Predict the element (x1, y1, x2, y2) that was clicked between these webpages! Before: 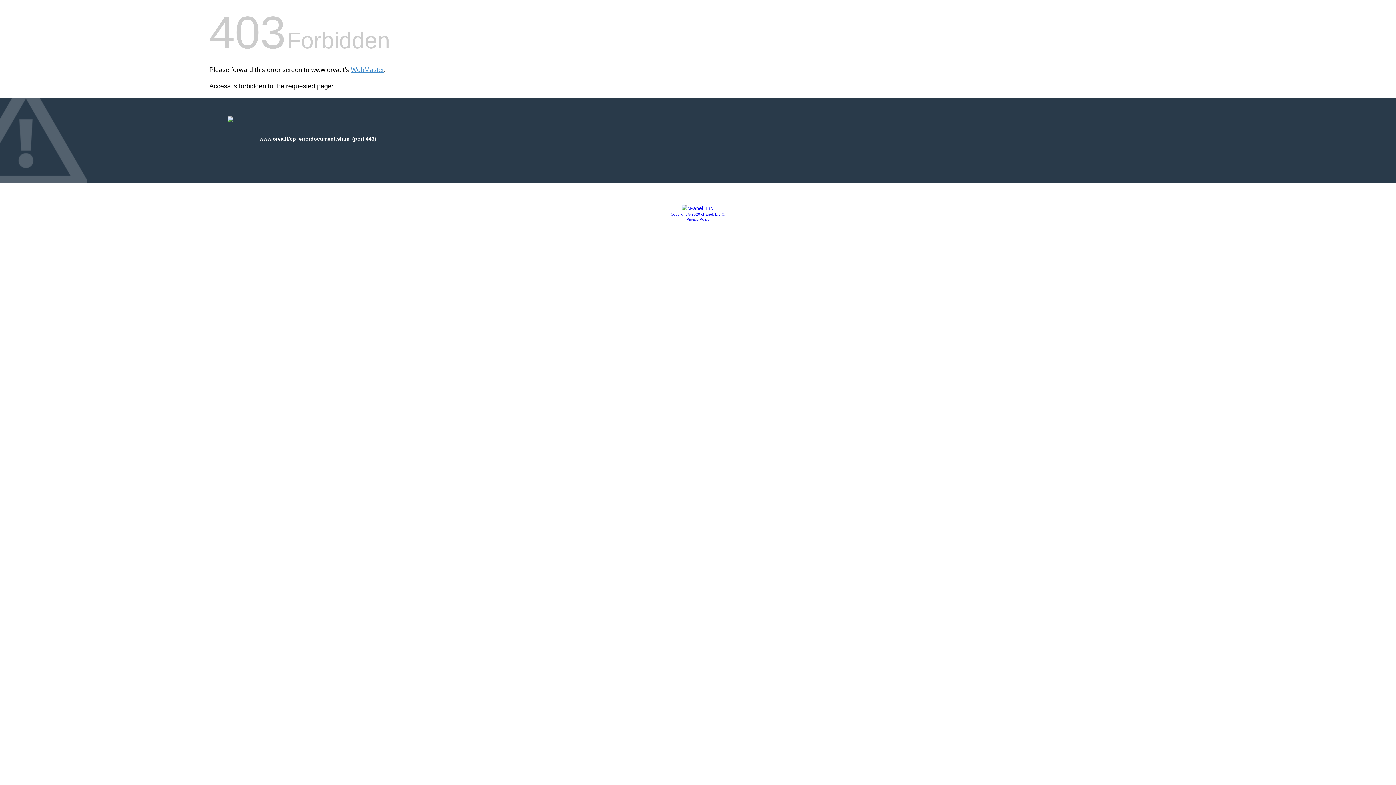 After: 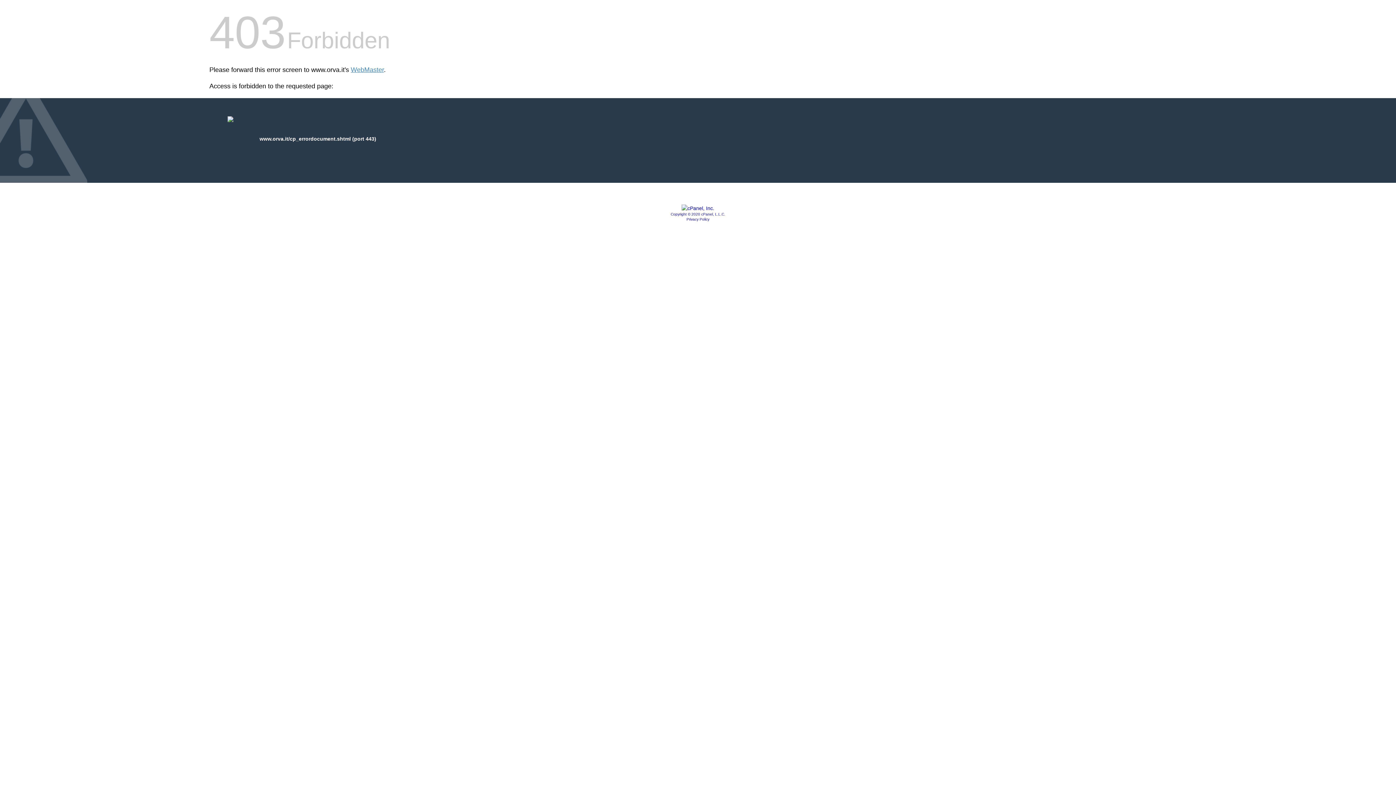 Action: label: Copyright © 2020 cPanel, L.L.C. bbox: (670, 212, 725, 216)